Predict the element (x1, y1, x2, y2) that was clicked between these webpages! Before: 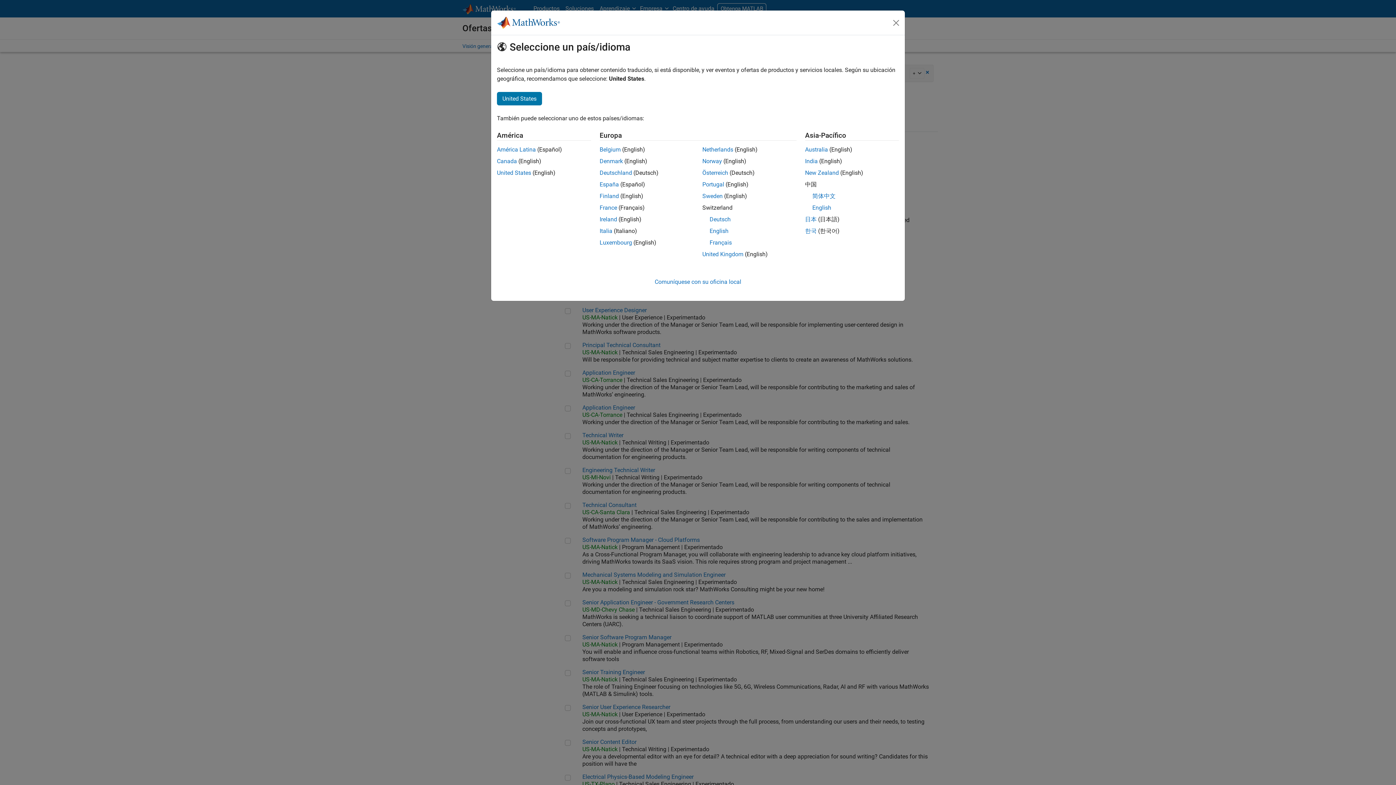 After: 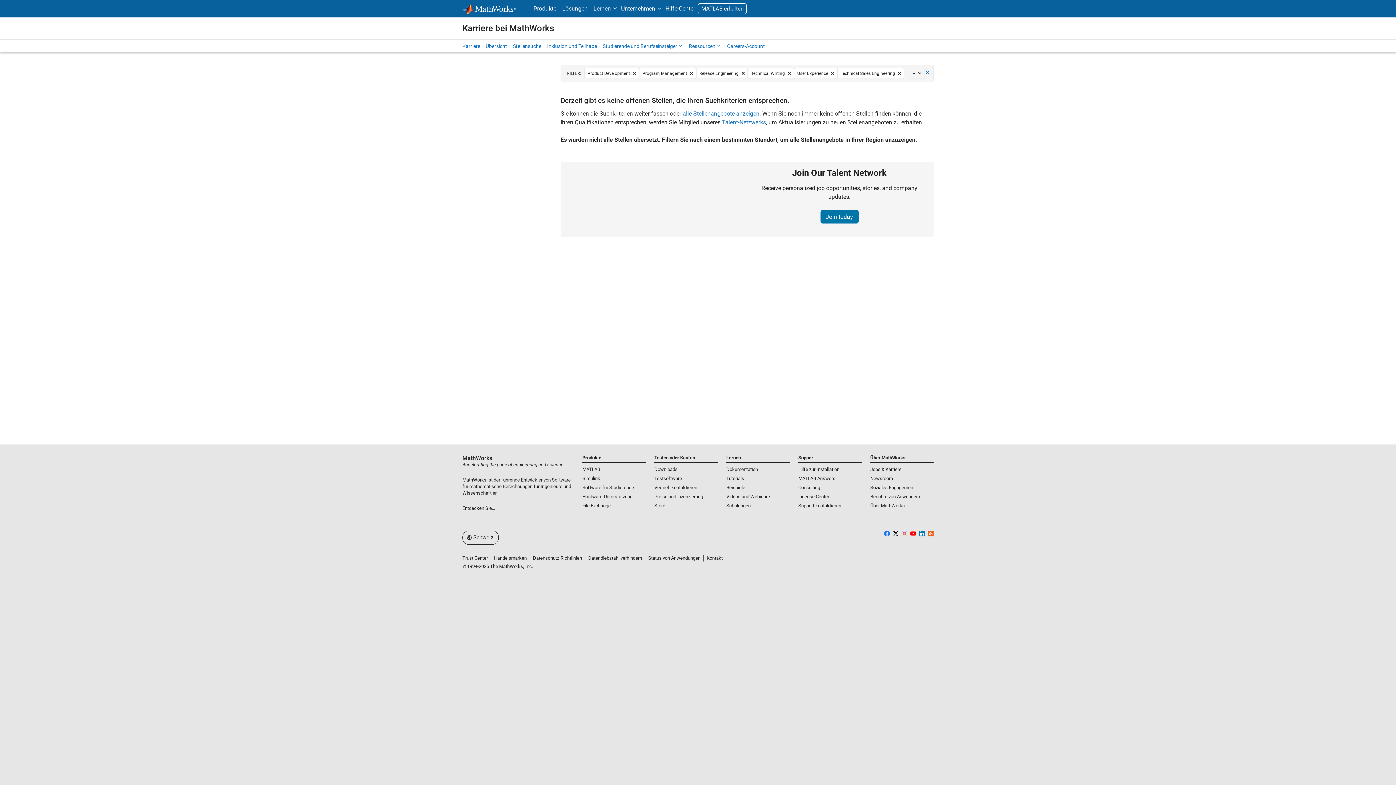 Action: bbox: (709, 216, 730, 222) label: Deutsch